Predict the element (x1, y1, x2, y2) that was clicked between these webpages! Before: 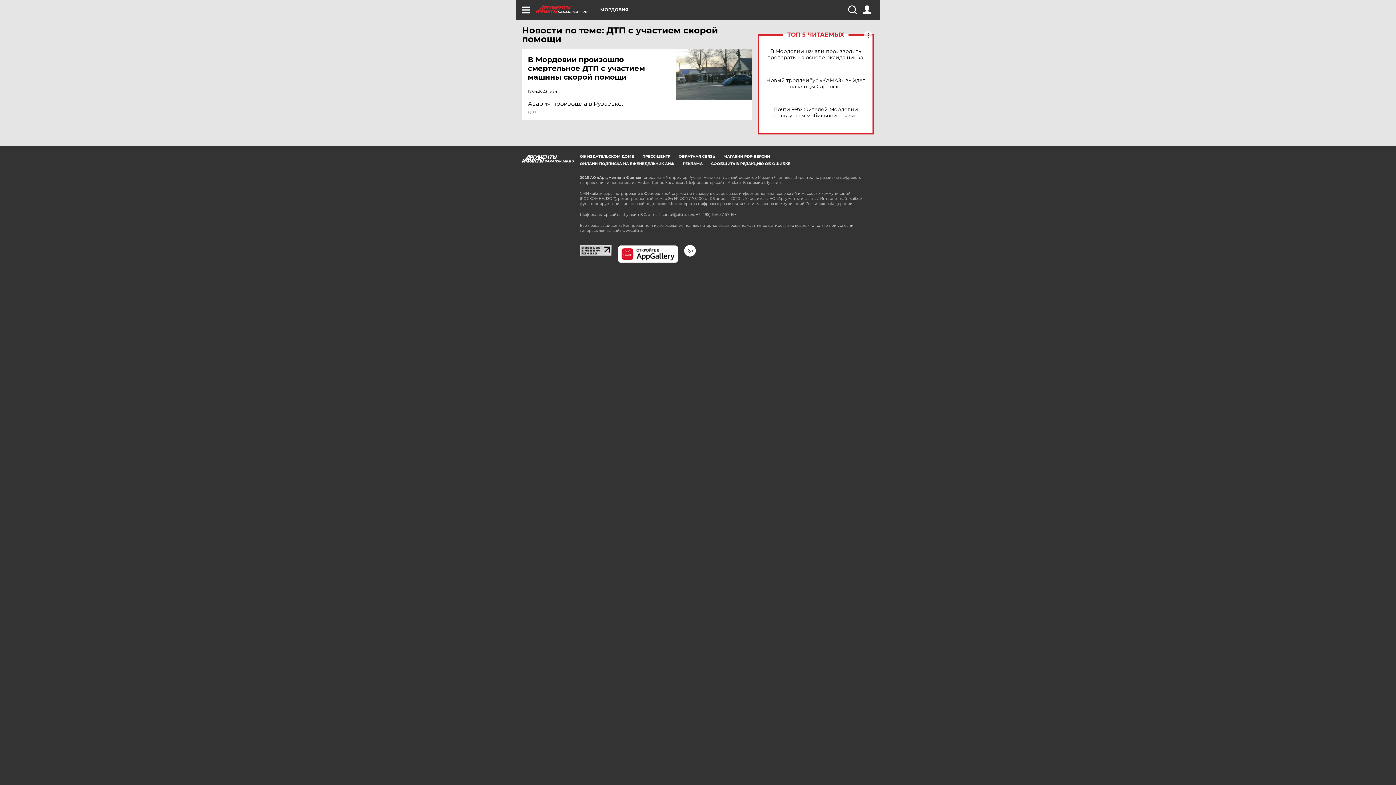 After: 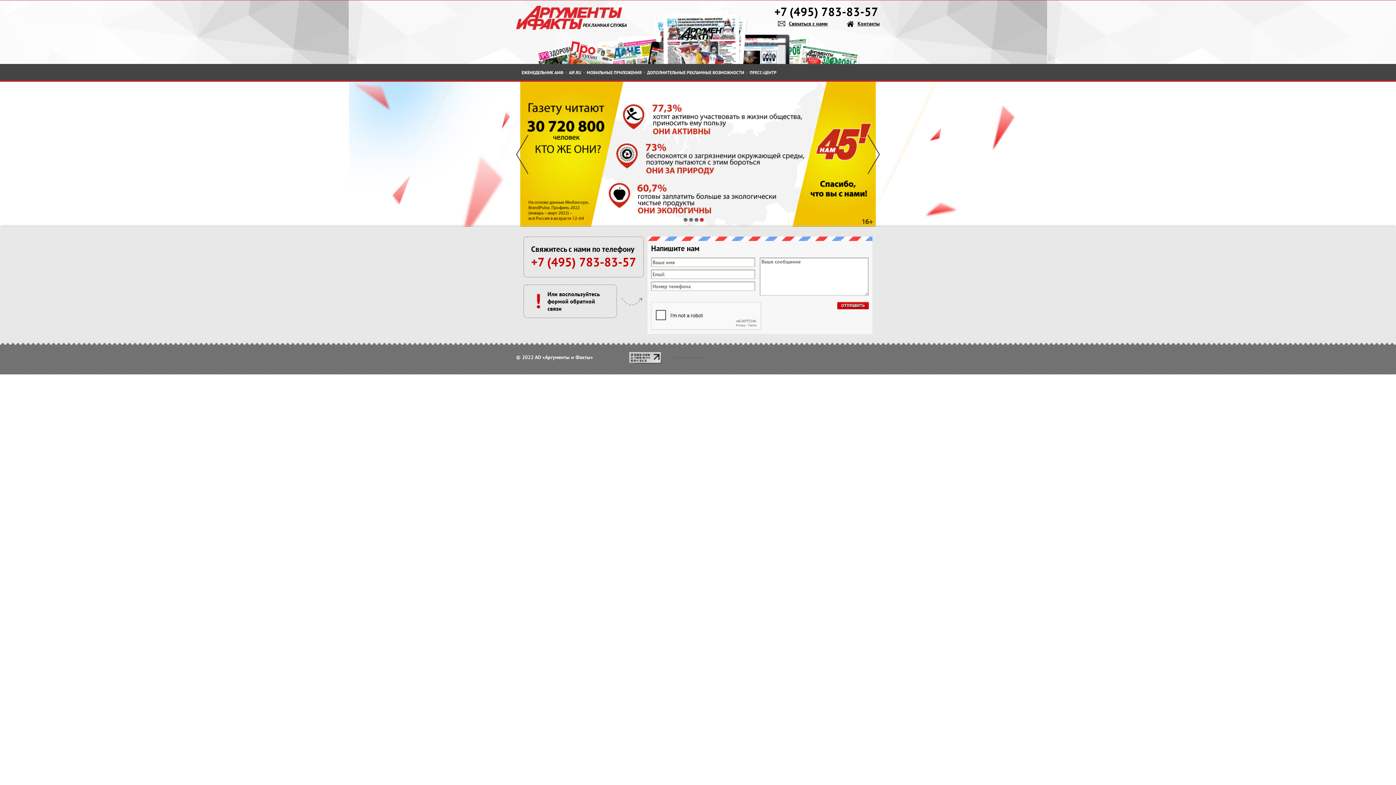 Action: bbox: (682, 161, 702, 166) label: РЕКЛАМА